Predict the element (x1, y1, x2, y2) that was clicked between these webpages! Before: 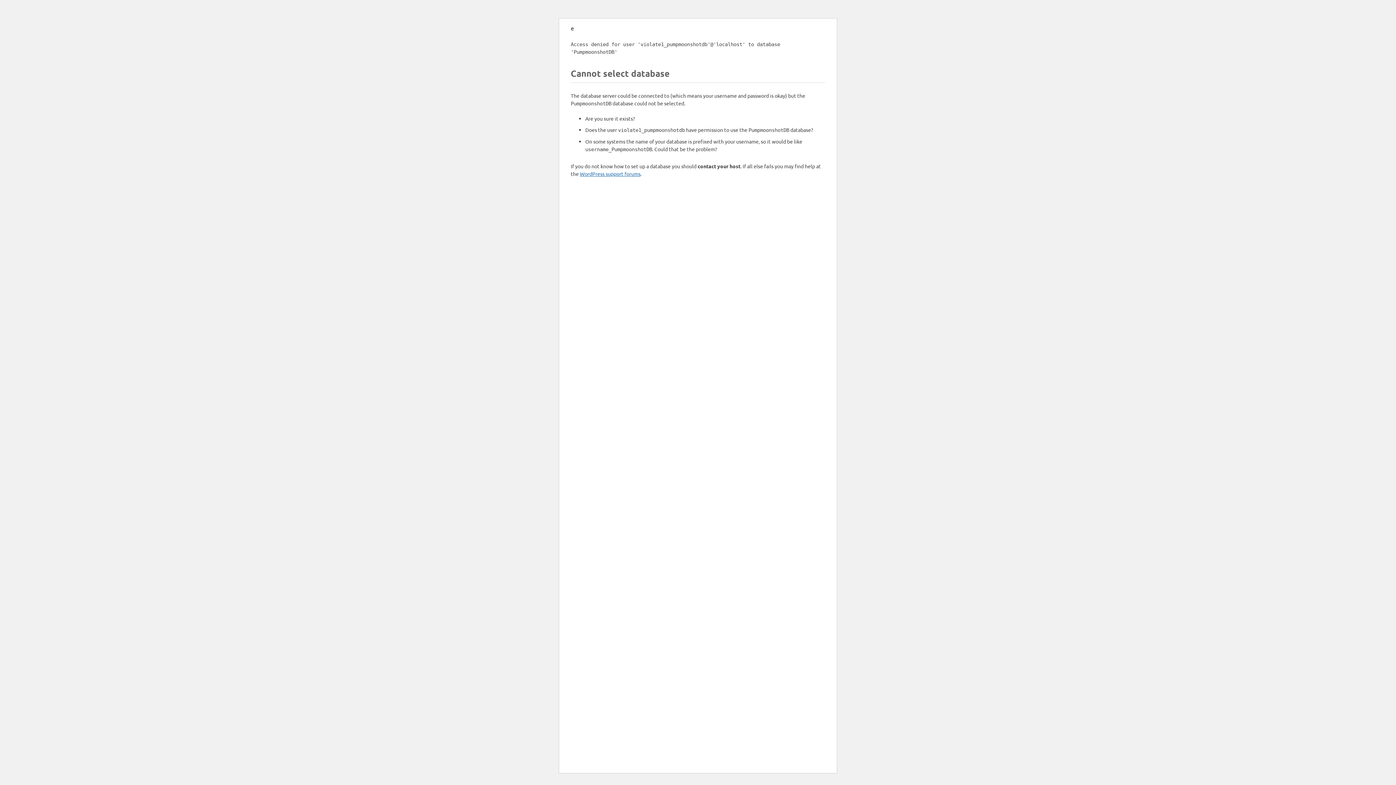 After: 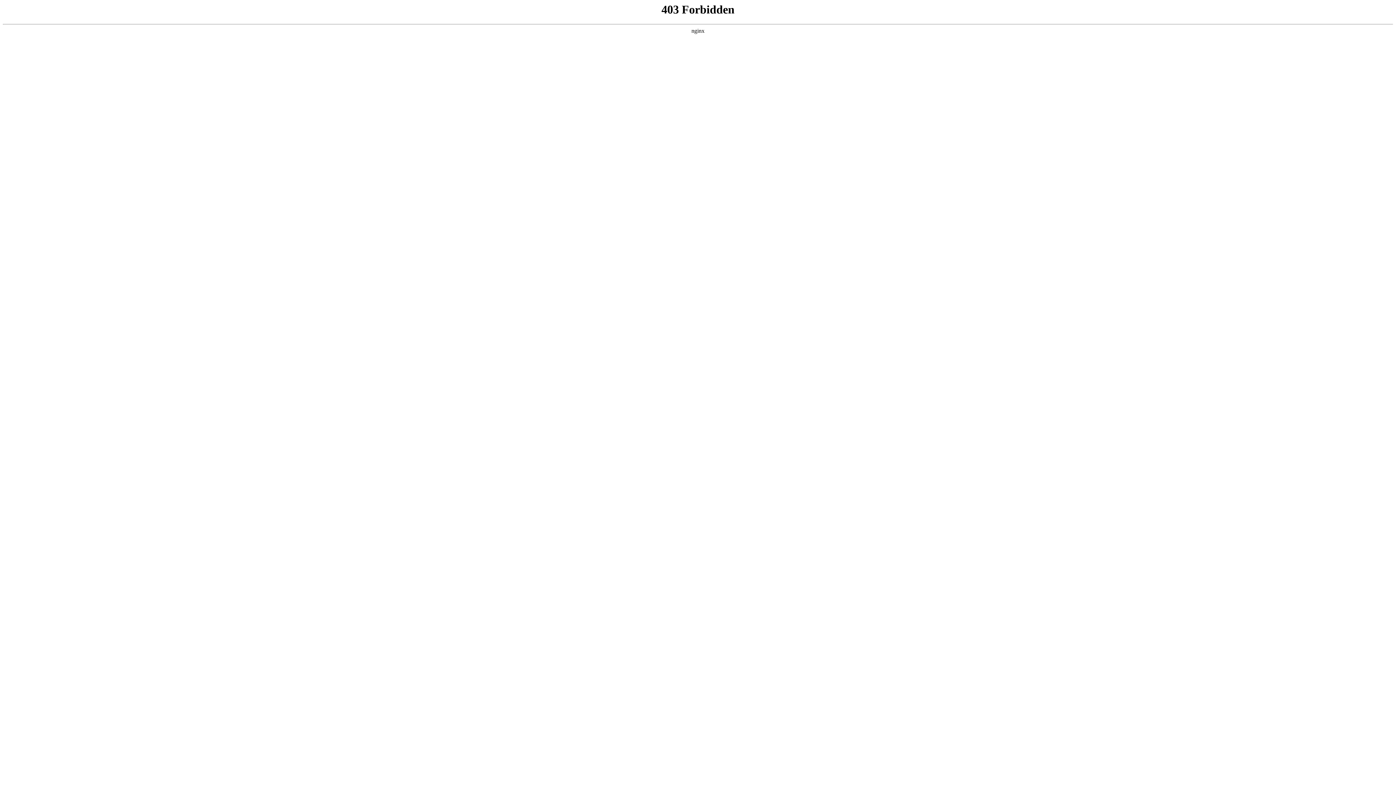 Action: label: WordPress support forums bbox: (580, 170, 640, 177)